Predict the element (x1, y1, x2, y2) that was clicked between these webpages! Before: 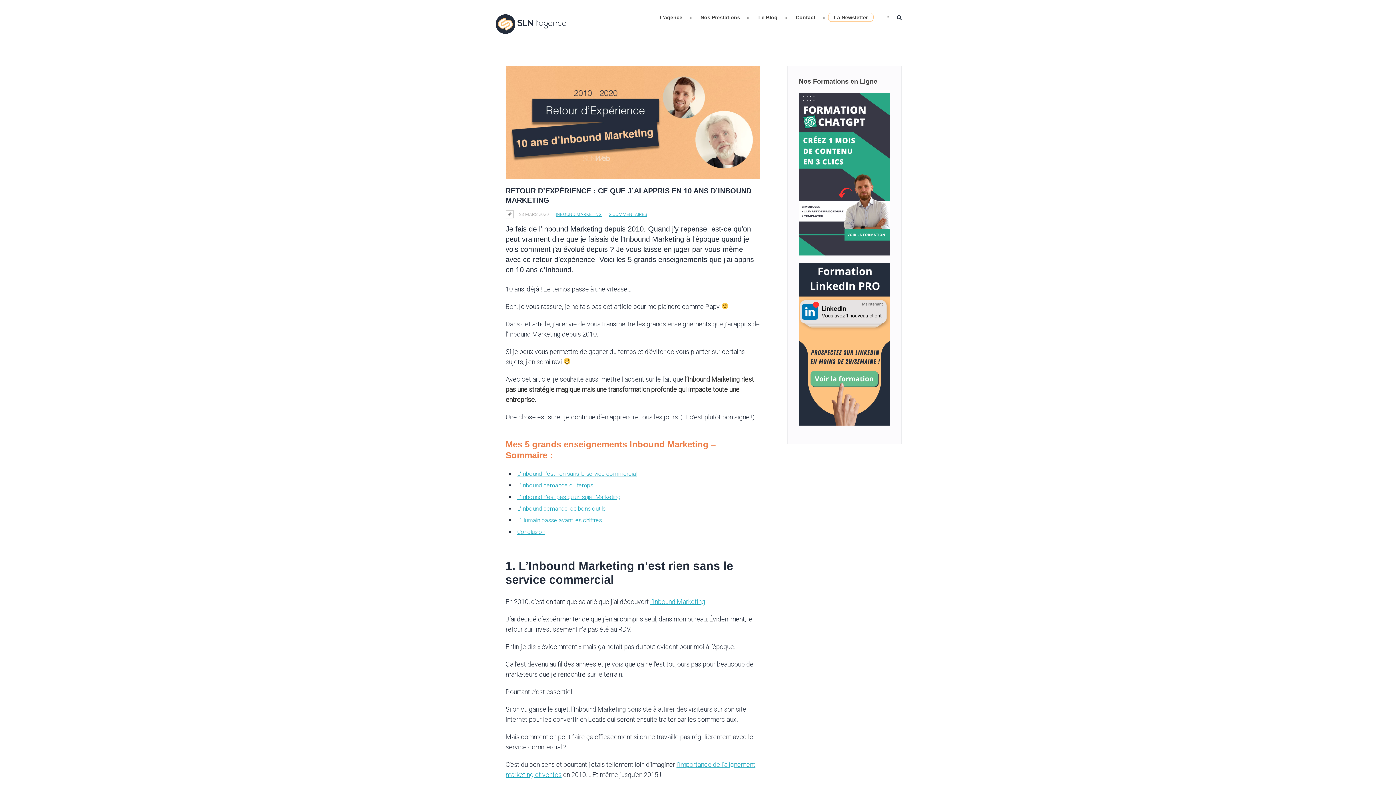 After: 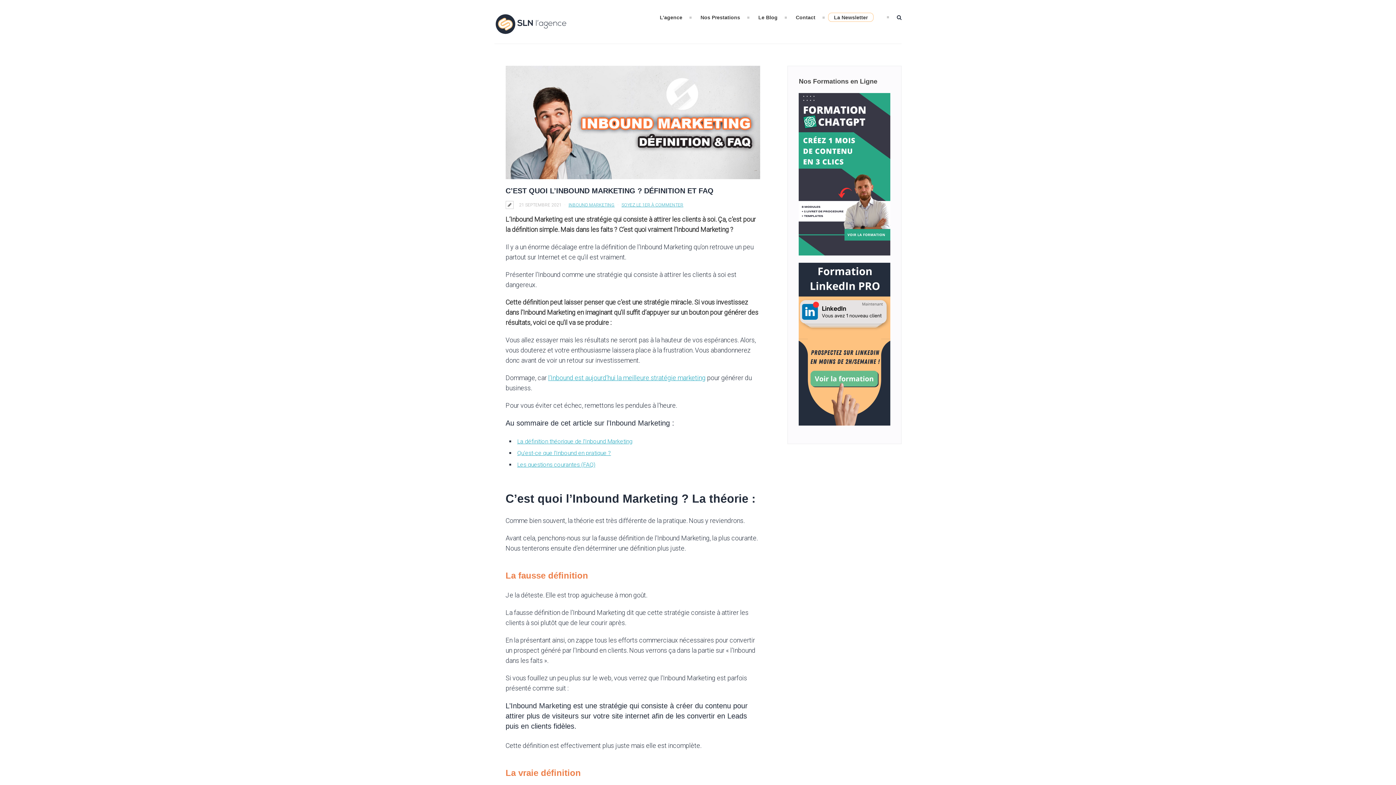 Action: label: l’Inbound Marketing bbox: (650, 598, 705, 605)